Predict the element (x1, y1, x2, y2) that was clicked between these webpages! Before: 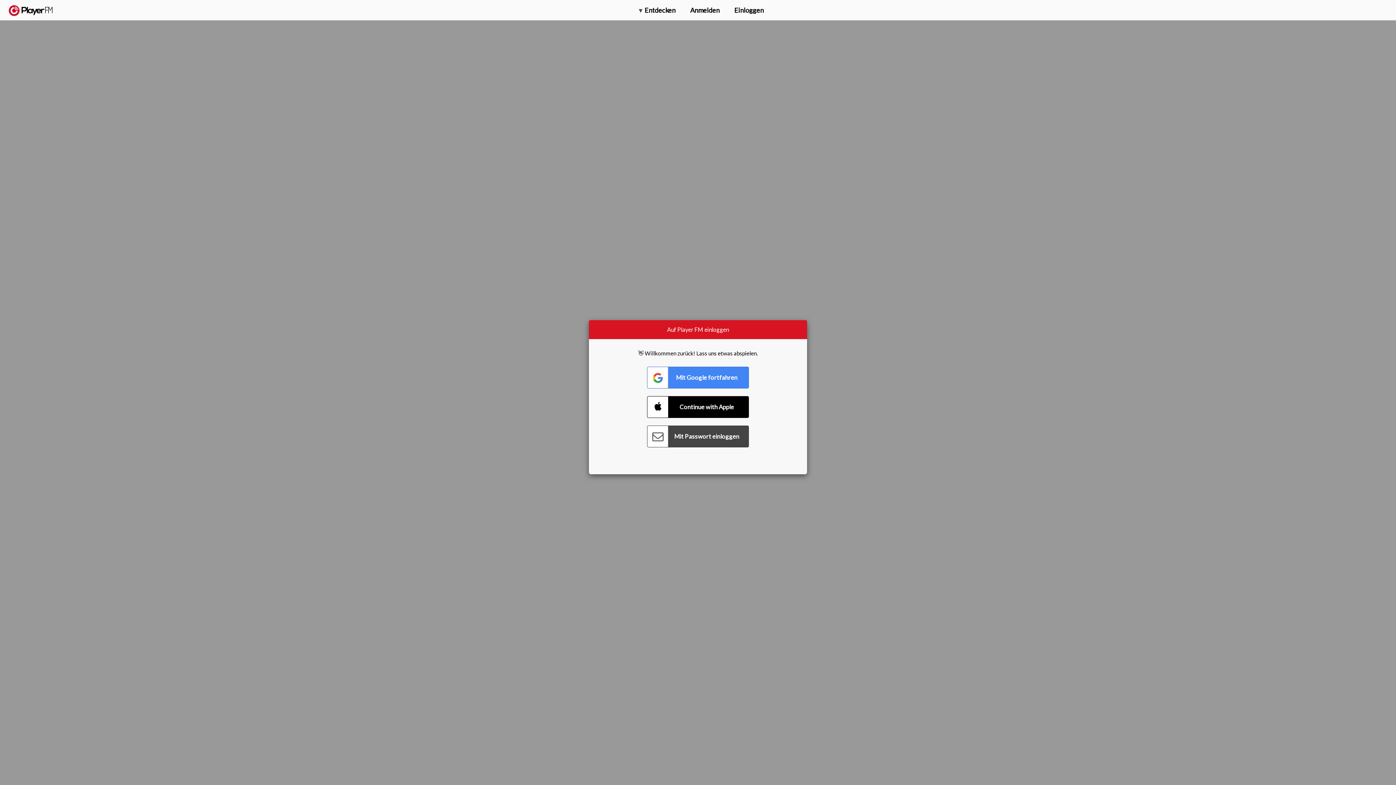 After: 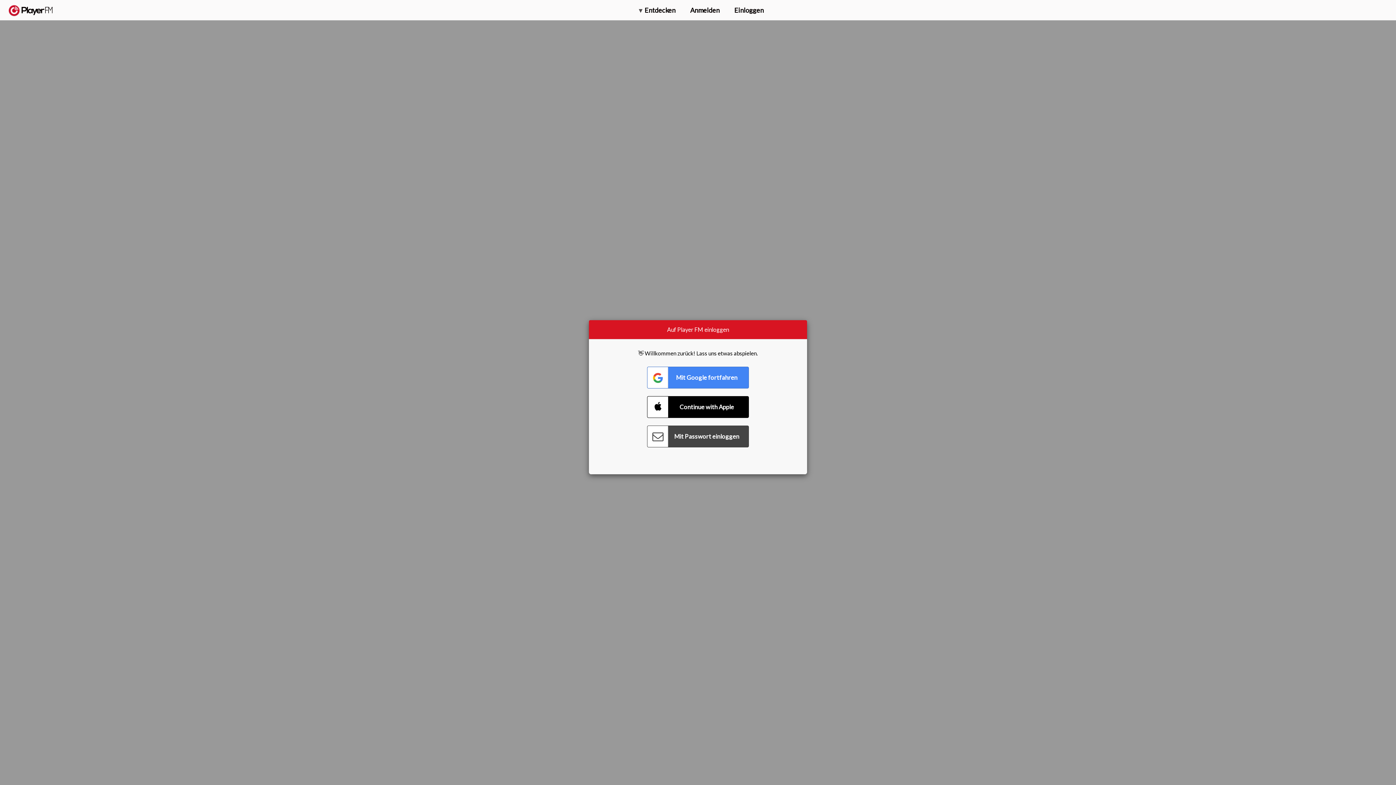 Action: label: Menu launcher bbox: (1375, 5, 1382, 13)